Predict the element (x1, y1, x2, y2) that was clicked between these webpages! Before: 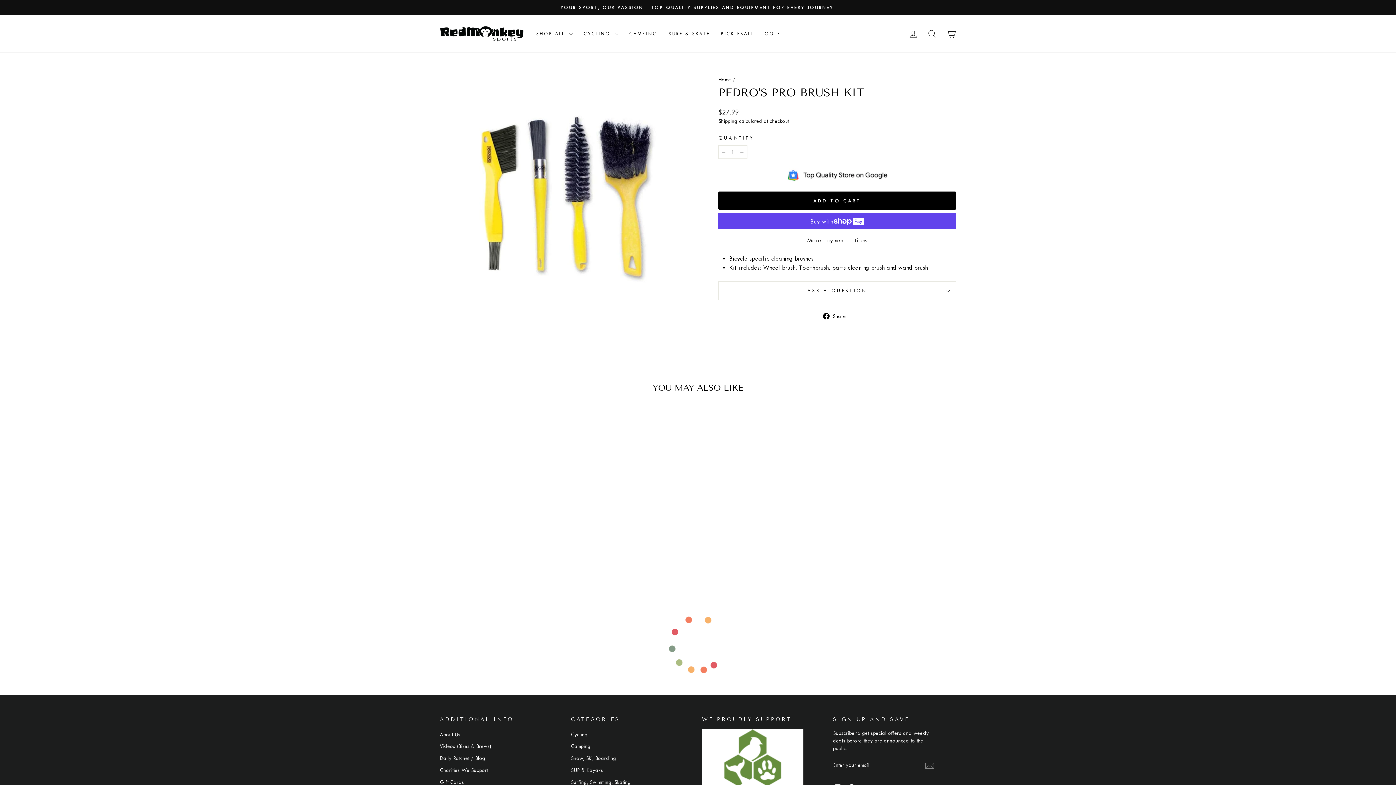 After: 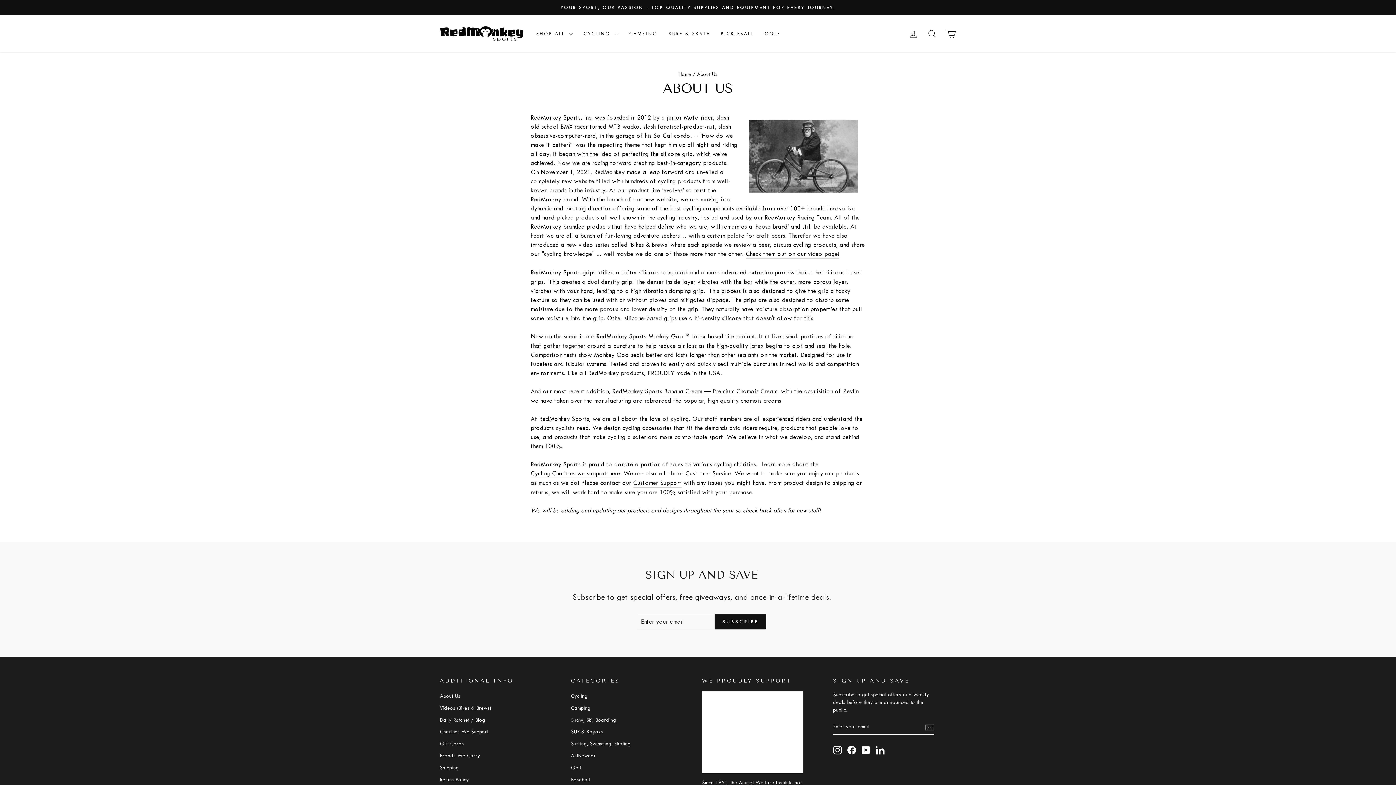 Action: bbox: (440, 729, 460, 740) label: About Us